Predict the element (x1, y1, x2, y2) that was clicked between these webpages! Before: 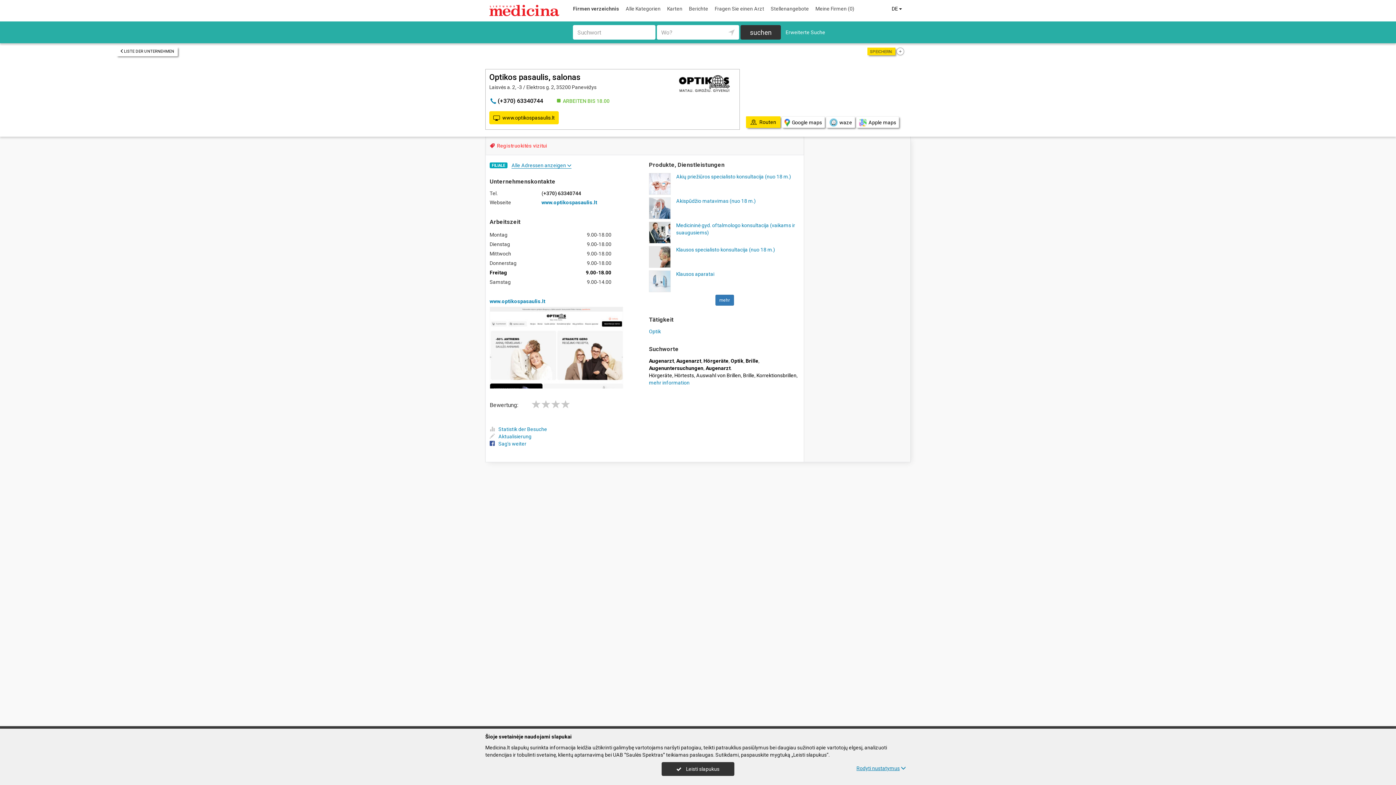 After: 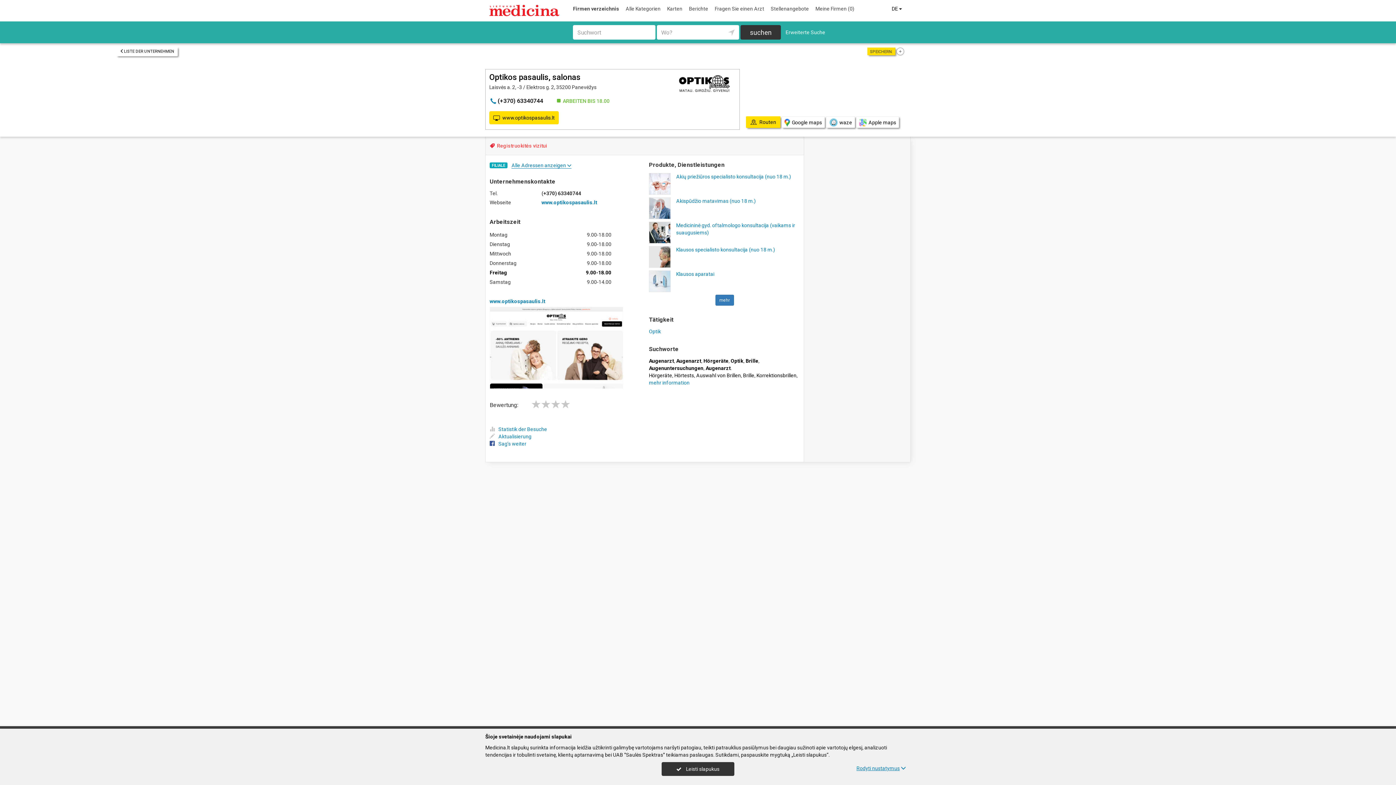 Action: bbox: (678, 80, 730, 86)